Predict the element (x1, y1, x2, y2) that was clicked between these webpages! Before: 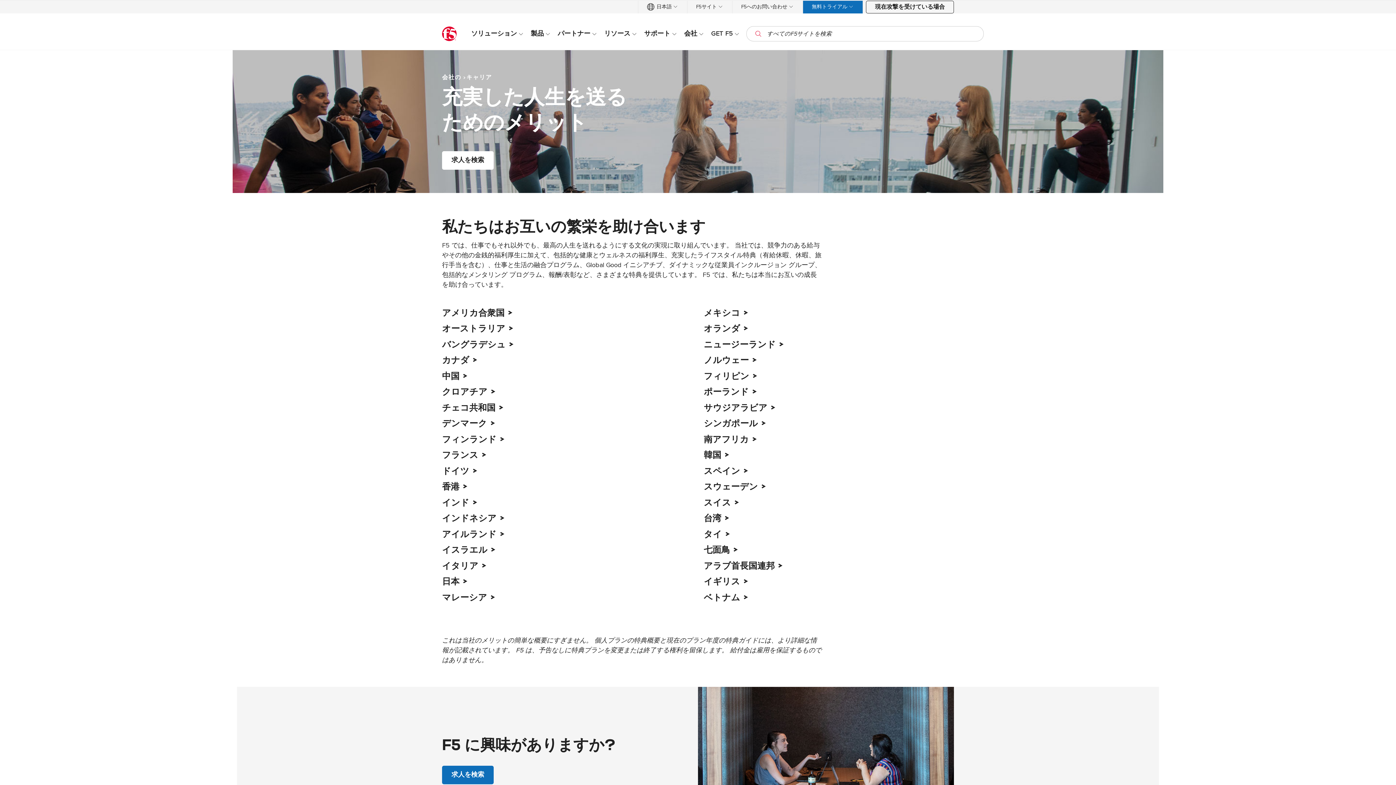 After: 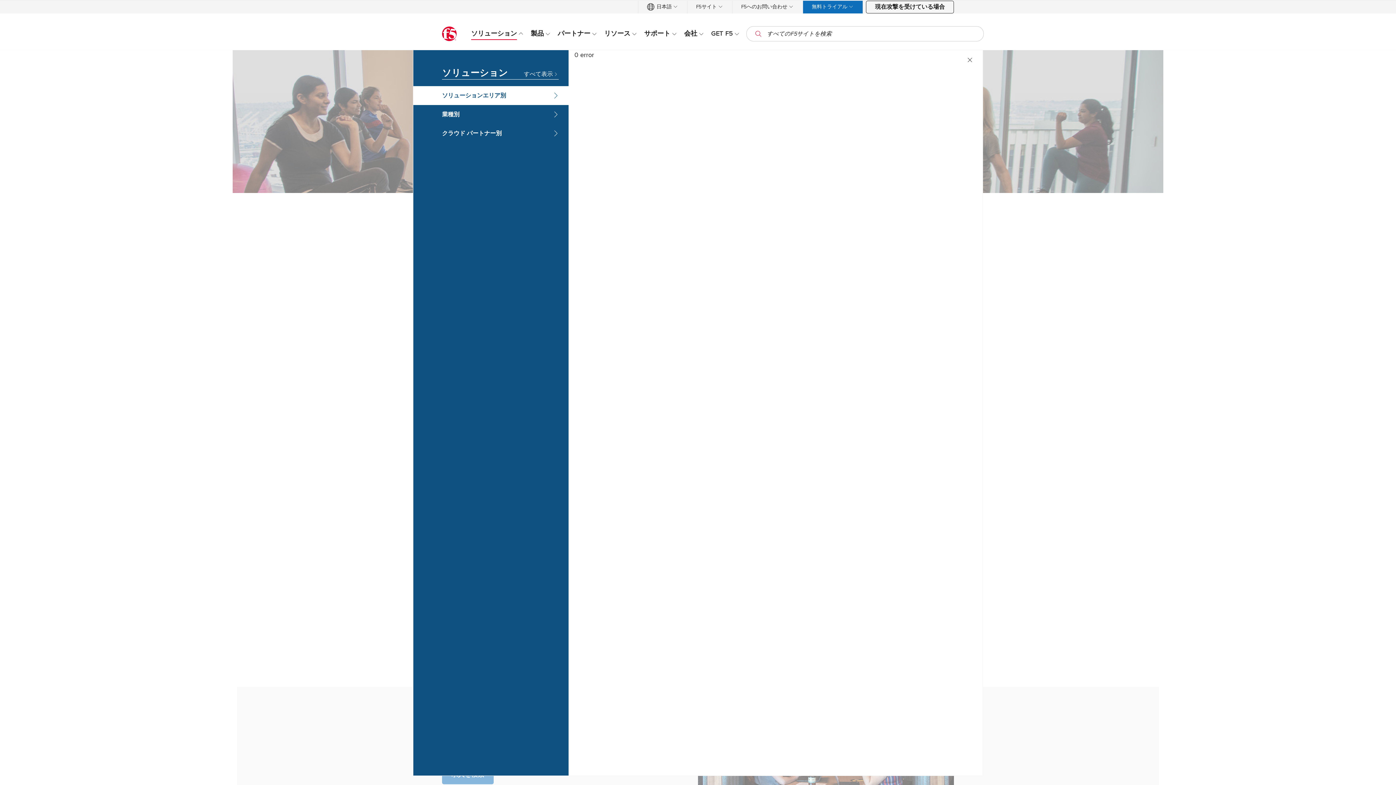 Action: bbox: (468, 27, 527, 39) label: ソリューション